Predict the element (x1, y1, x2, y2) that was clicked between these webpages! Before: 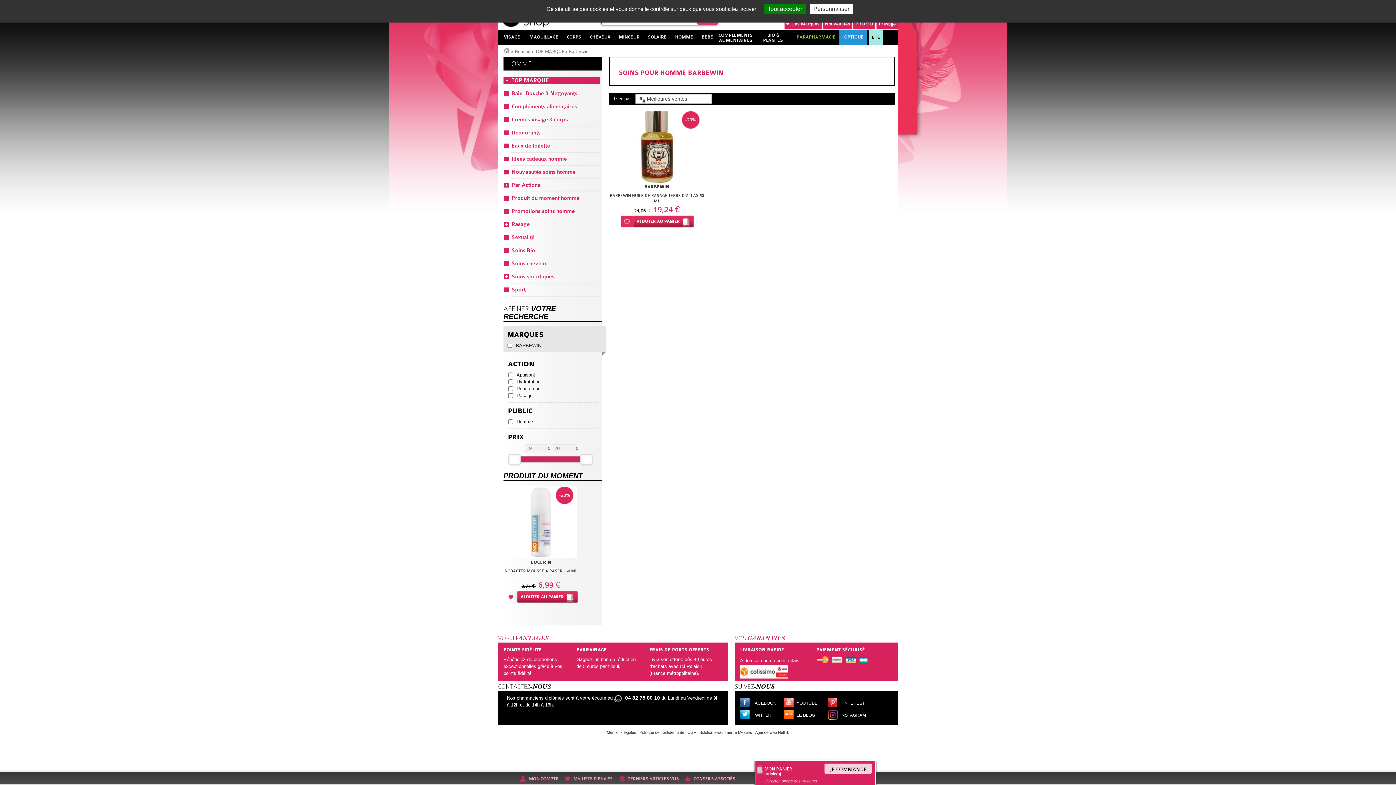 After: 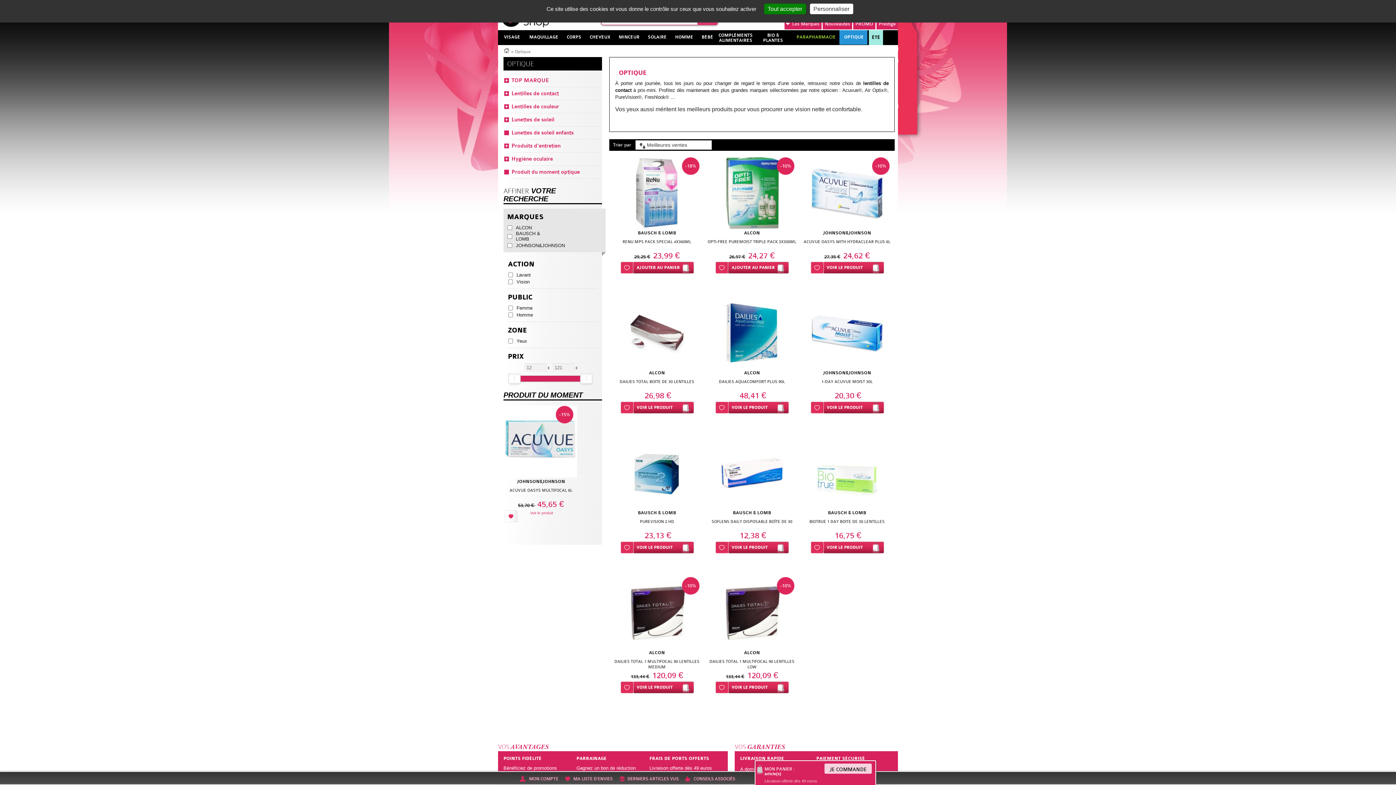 Action: label: OPTIQUE bbox: (839, 30, 867, 44)